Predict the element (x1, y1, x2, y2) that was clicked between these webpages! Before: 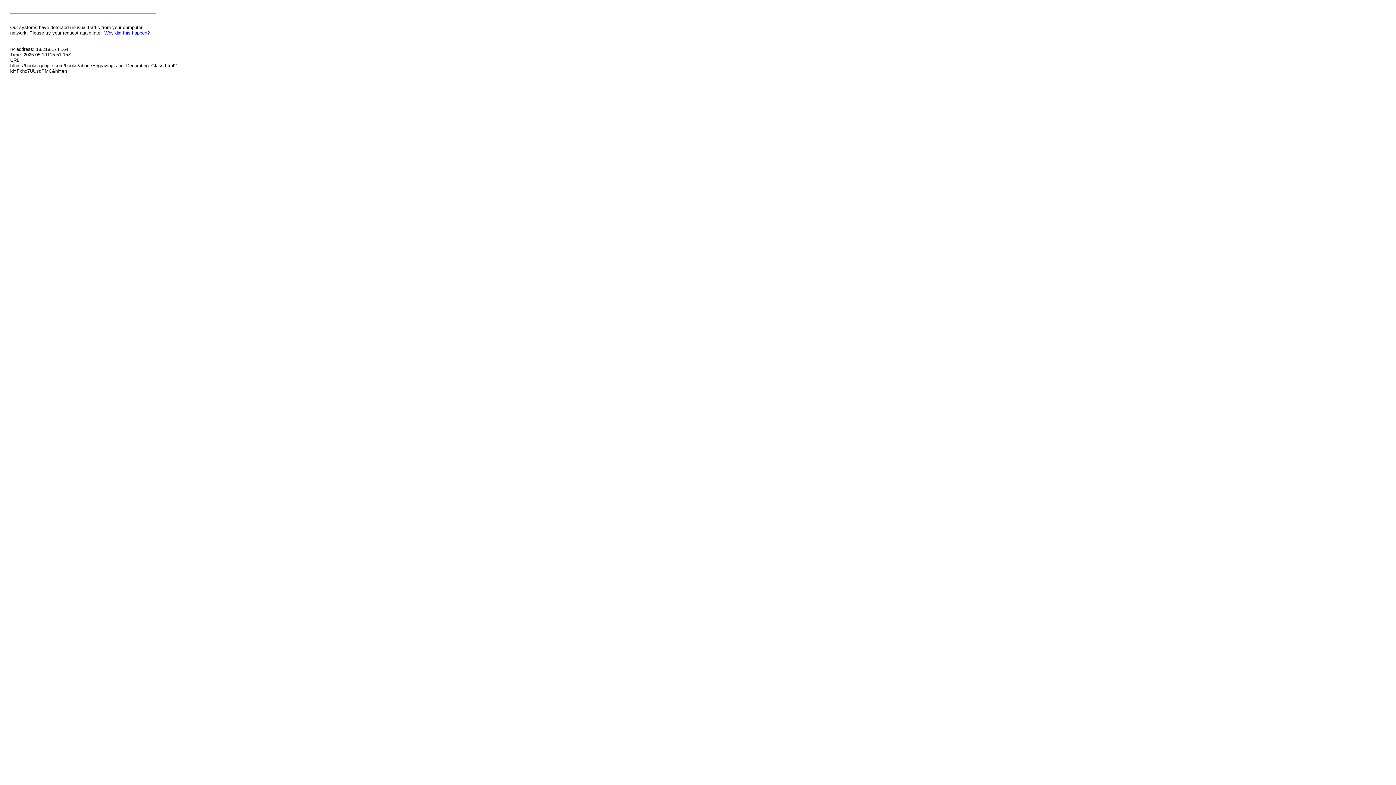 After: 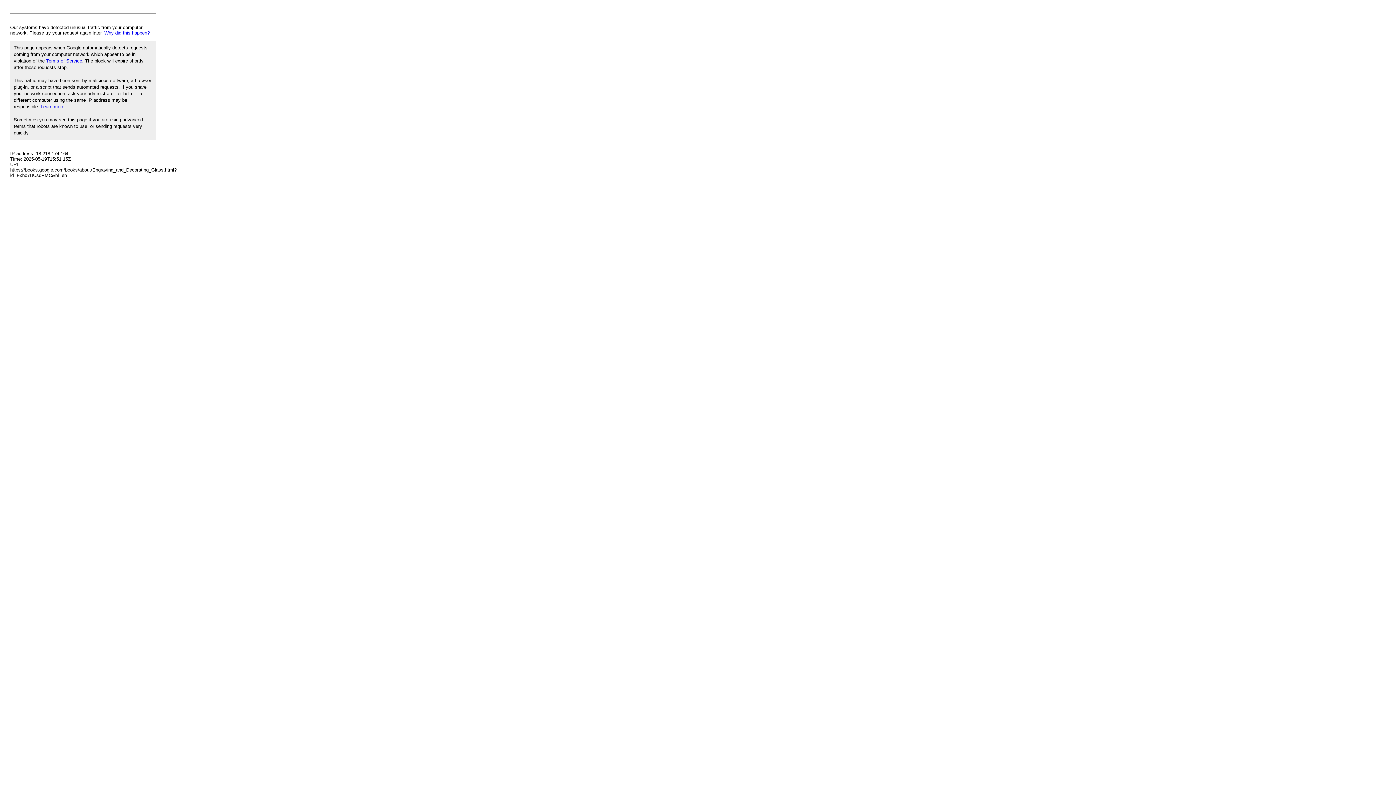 Action: label: Why did this happen? bbox: (104, 30, 149, 35)